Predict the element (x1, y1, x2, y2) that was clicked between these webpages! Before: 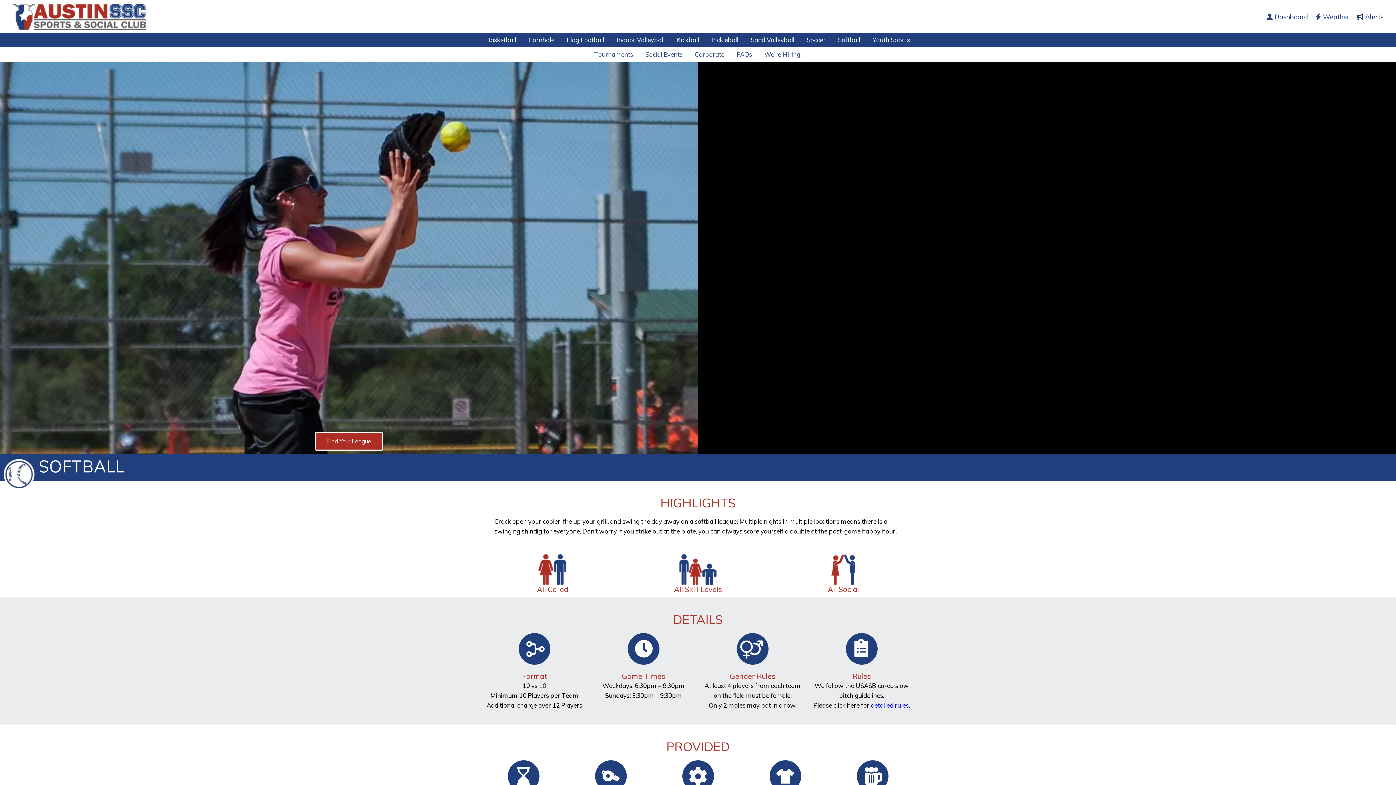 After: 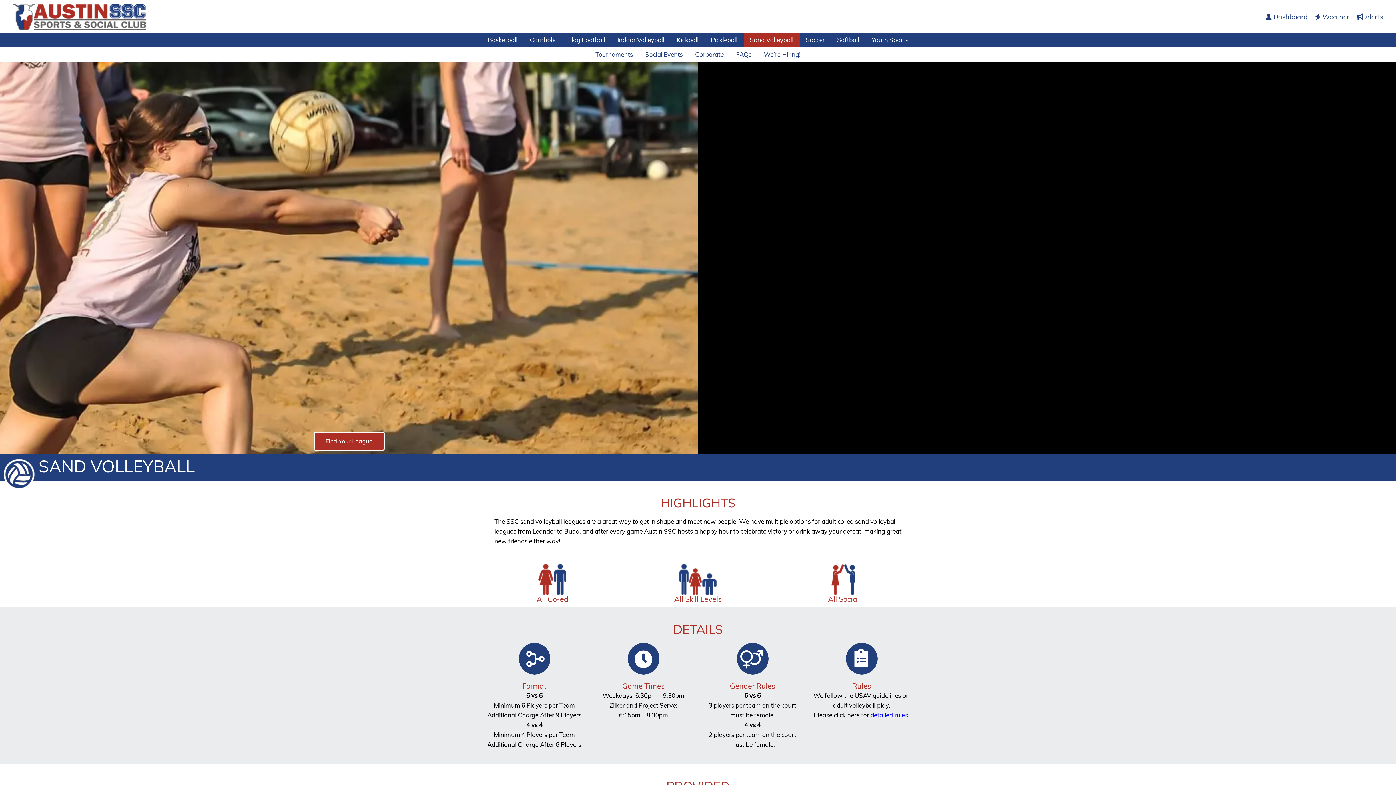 Action: bbox: (744, 32, 800, 47) label: Sand Volleyball